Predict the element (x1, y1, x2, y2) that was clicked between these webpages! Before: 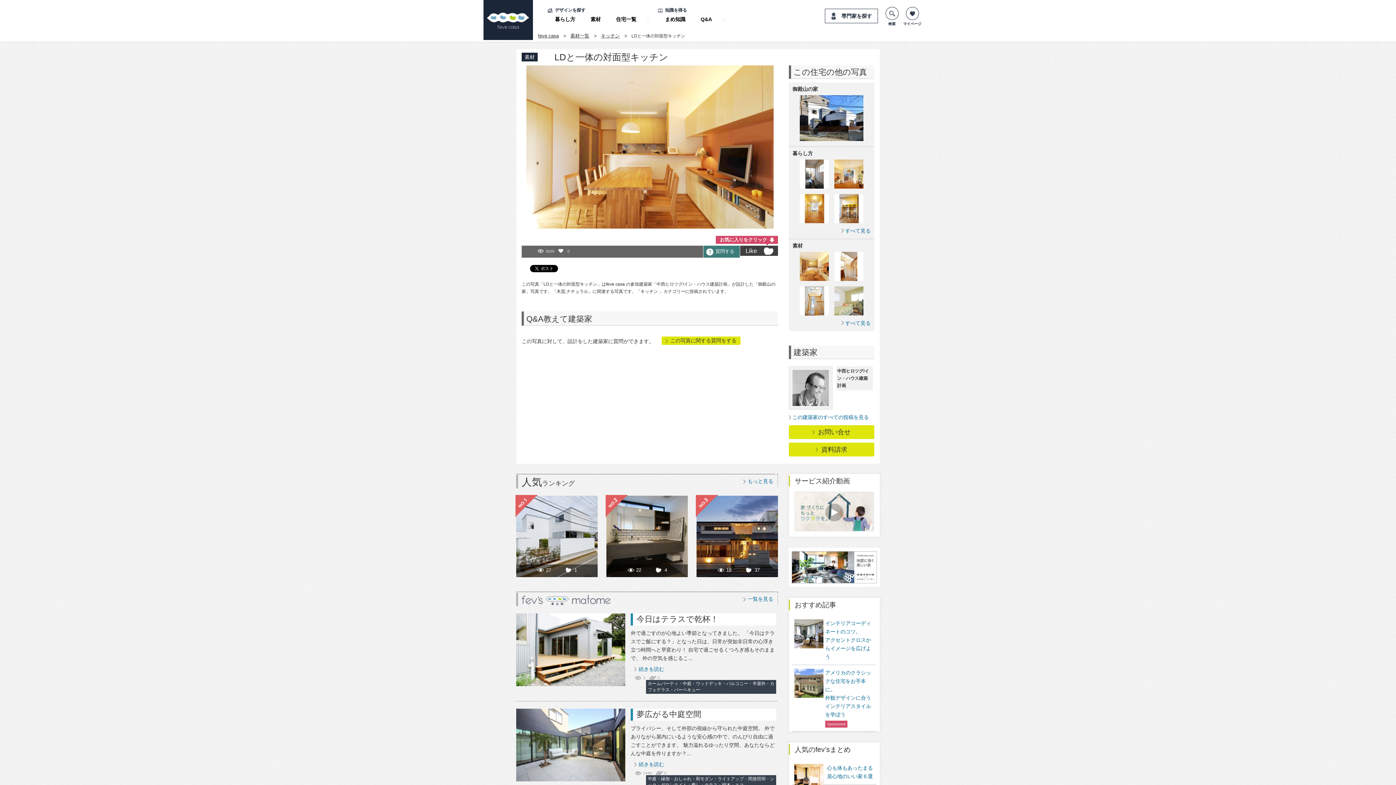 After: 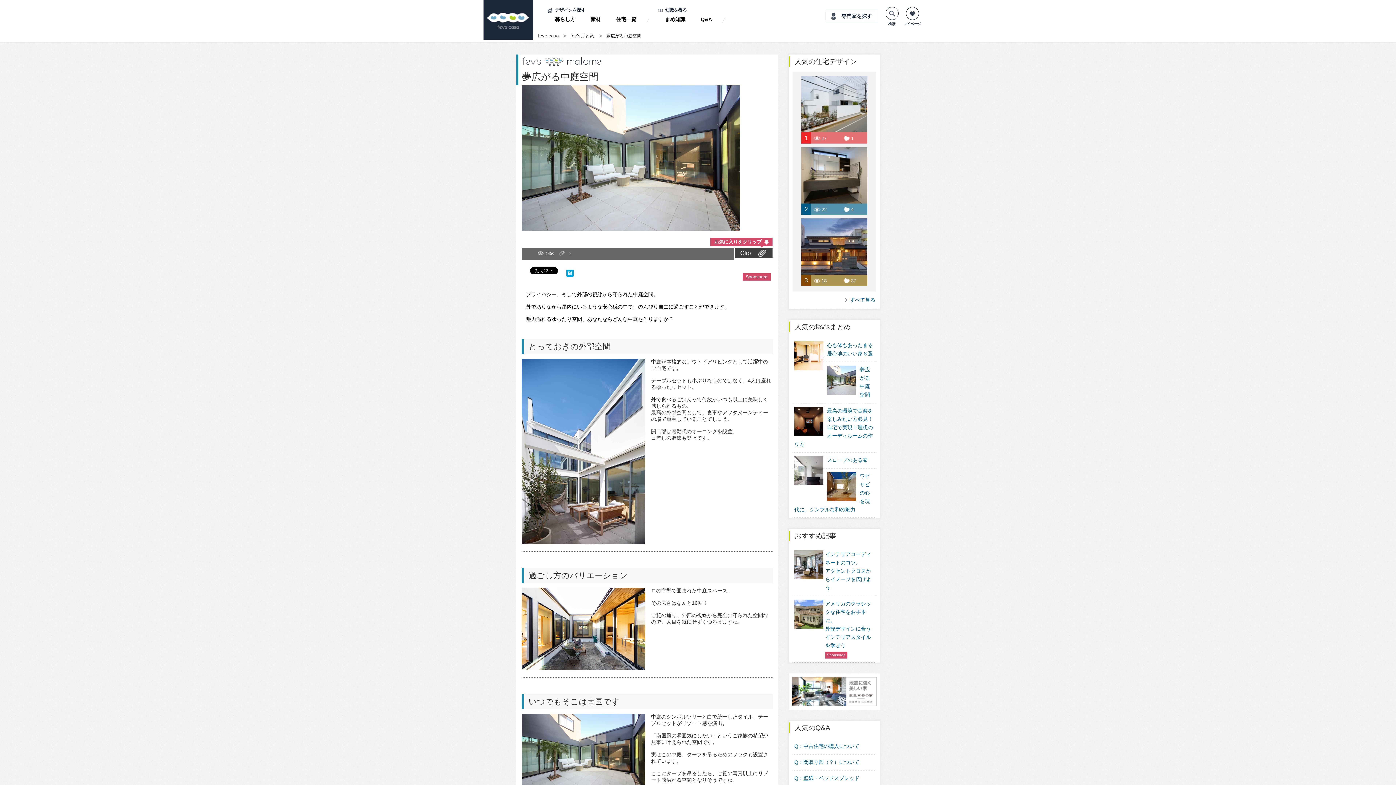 Action: bbox: (636, 710, 701, 719) label: 夢広がる中庭空間